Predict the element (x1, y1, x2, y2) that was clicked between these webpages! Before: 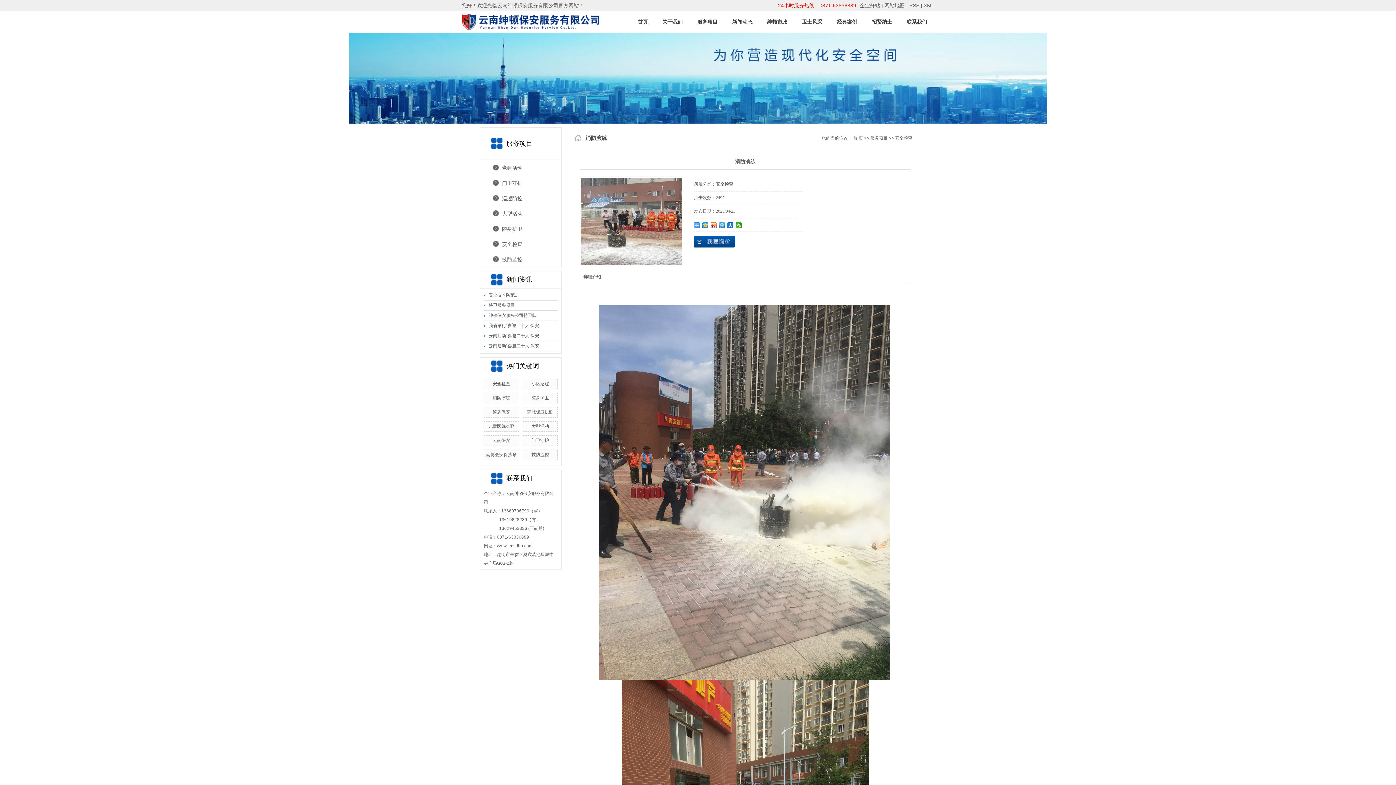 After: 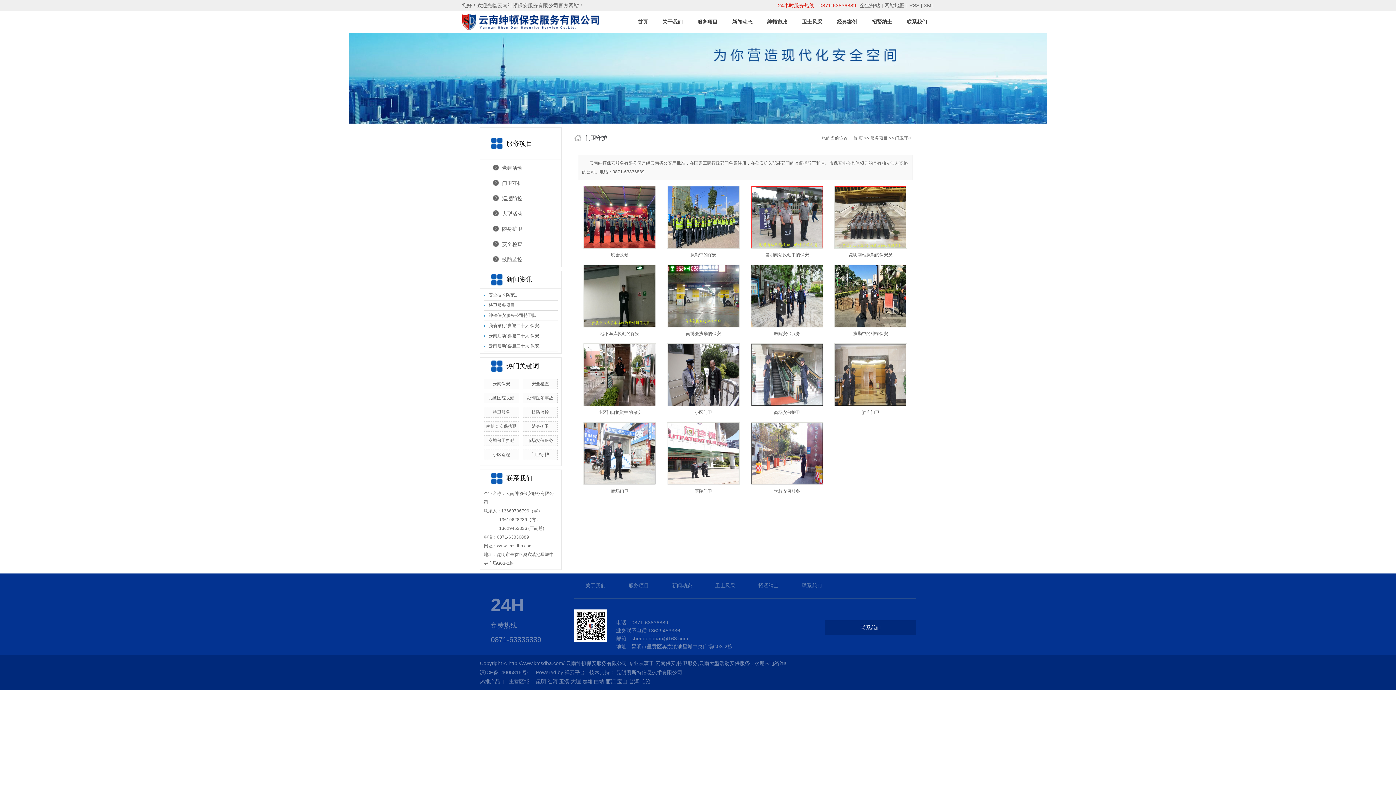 Action: label: 门卫守护 bbox: (480, 175, 561, 190)